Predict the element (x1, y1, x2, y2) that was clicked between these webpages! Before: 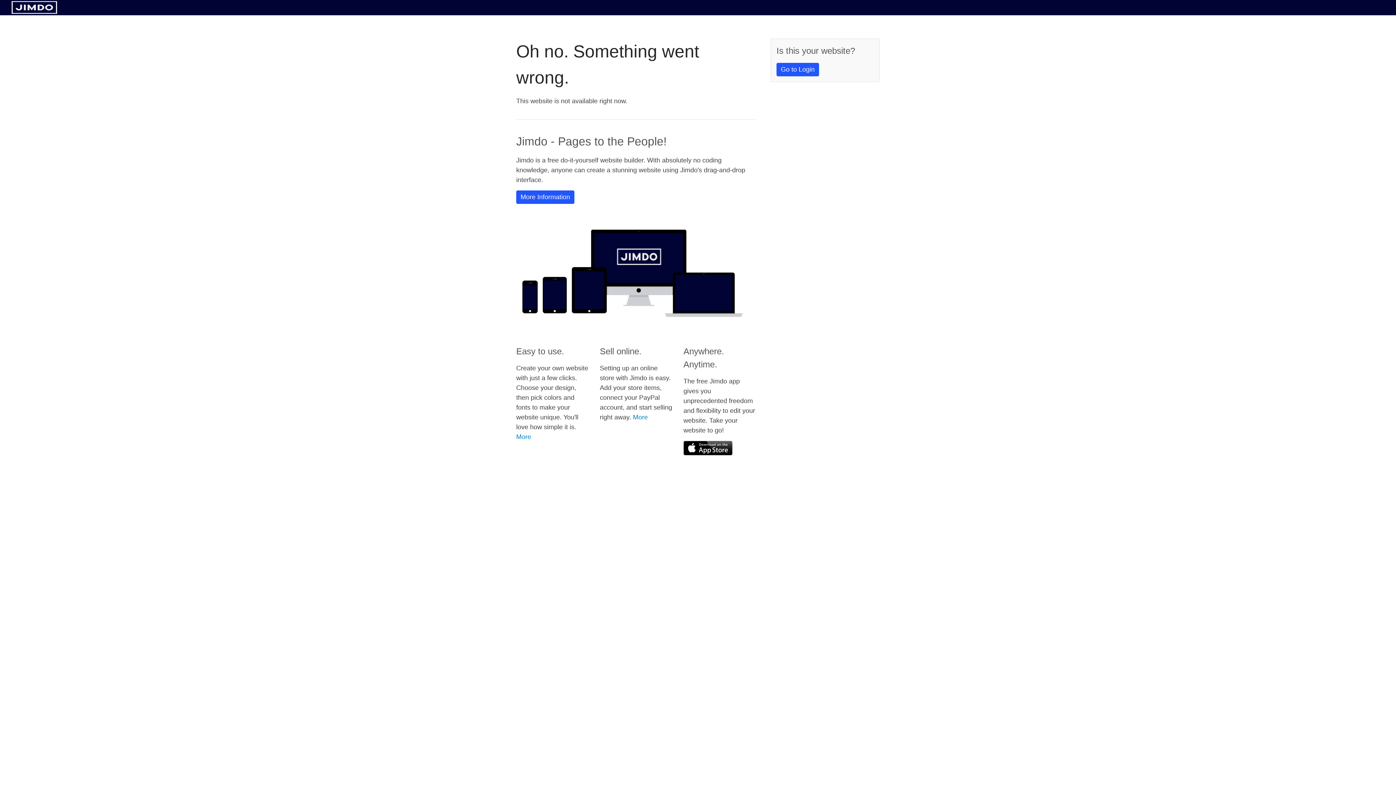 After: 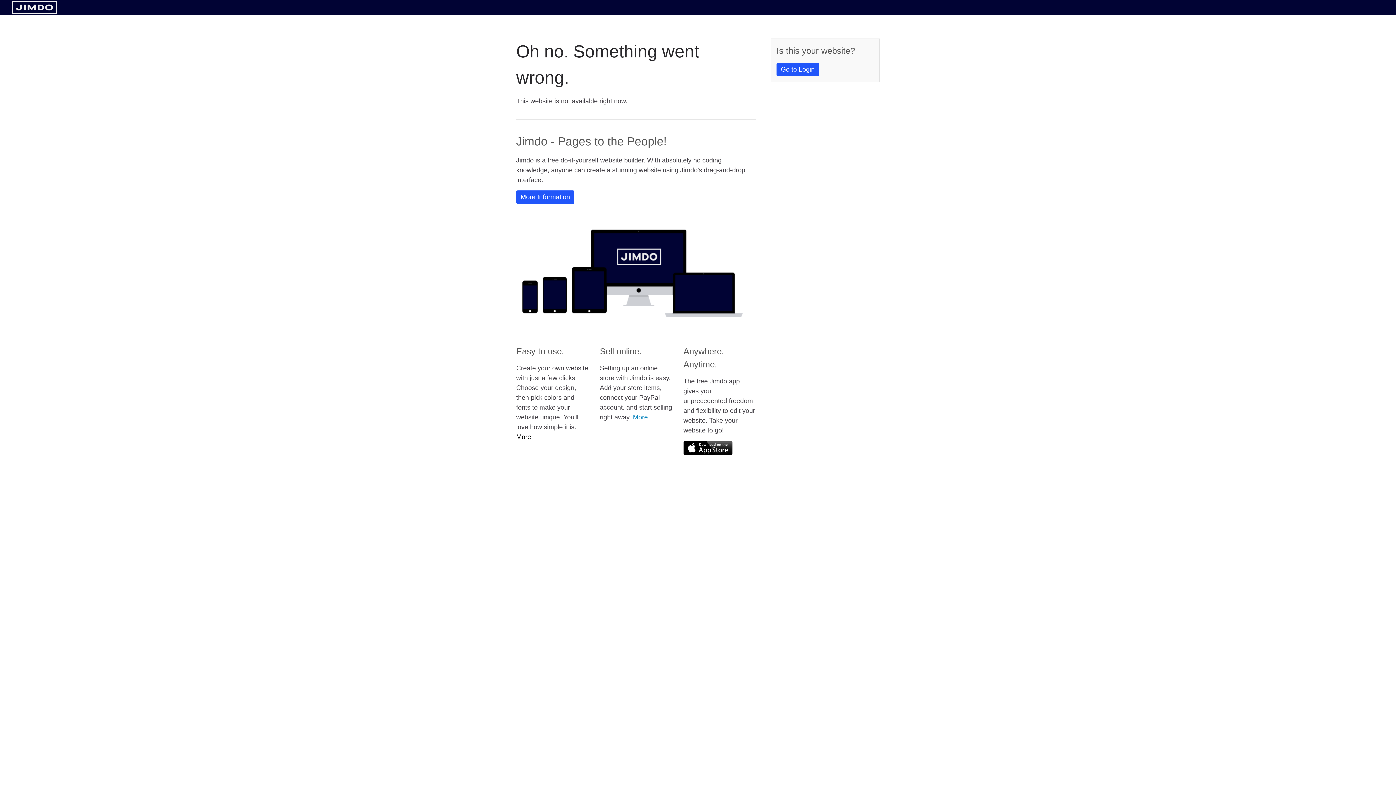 Action: bbox: (516, 433, 531, 440) label: More